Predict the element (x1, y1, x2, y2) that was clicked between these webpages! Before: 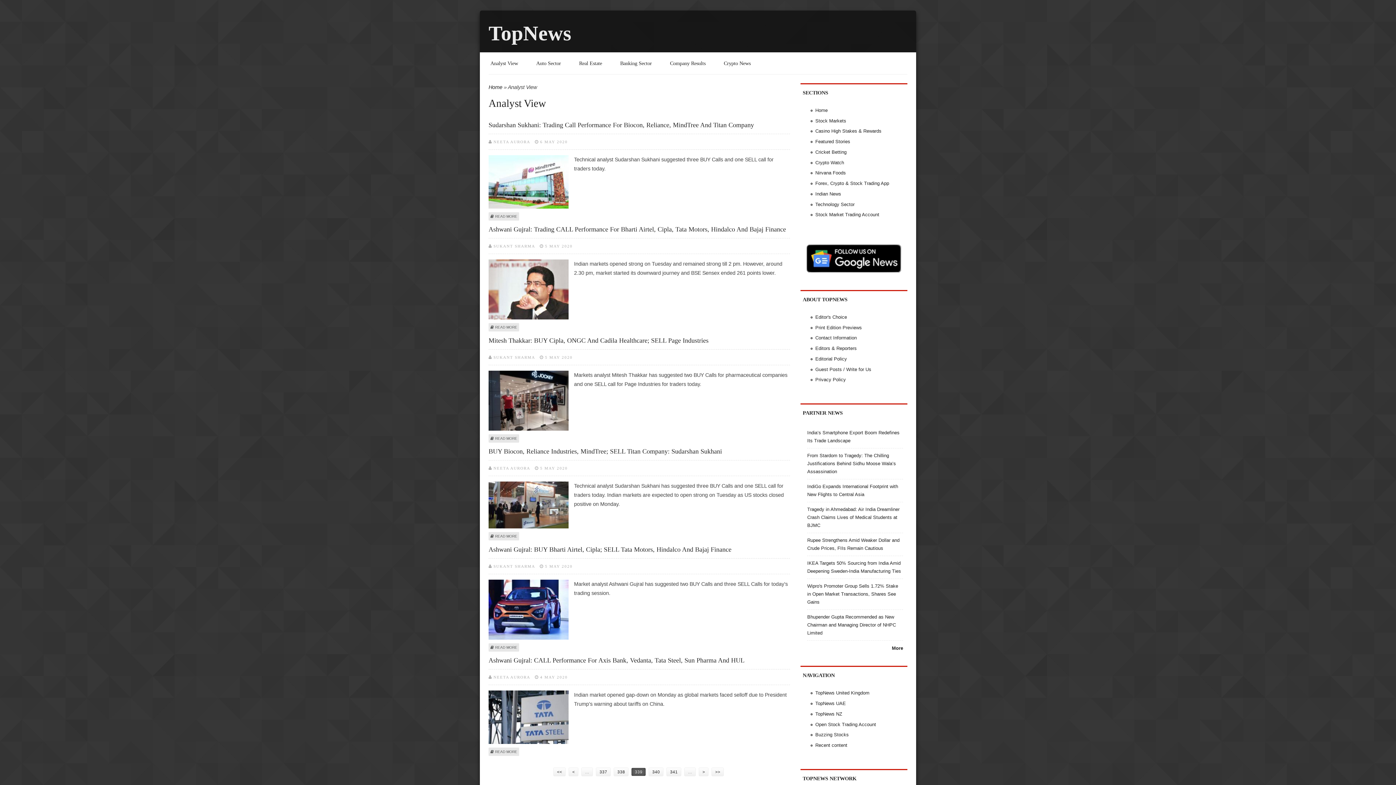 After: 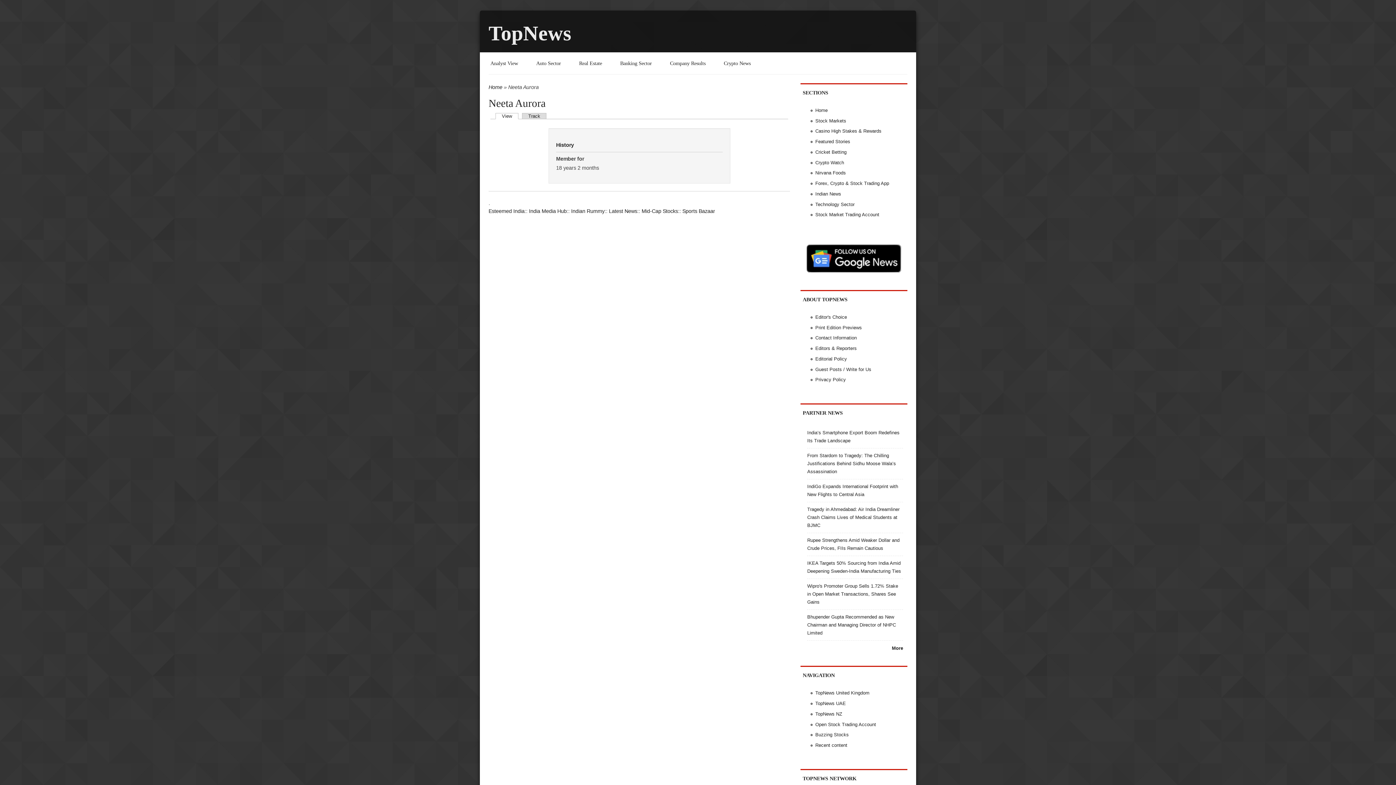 Action: bbox: (493, 139, 530, 143) label: NEETA AURORA